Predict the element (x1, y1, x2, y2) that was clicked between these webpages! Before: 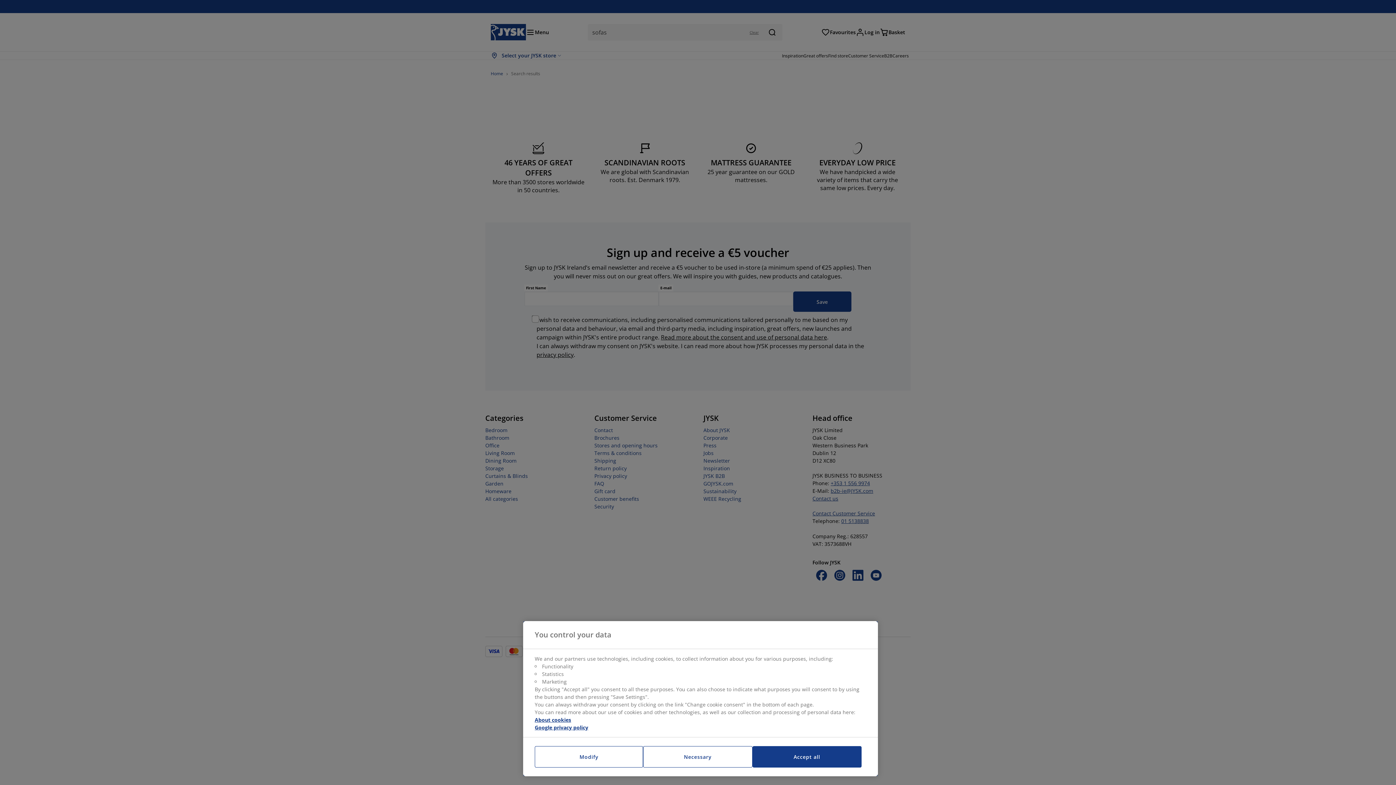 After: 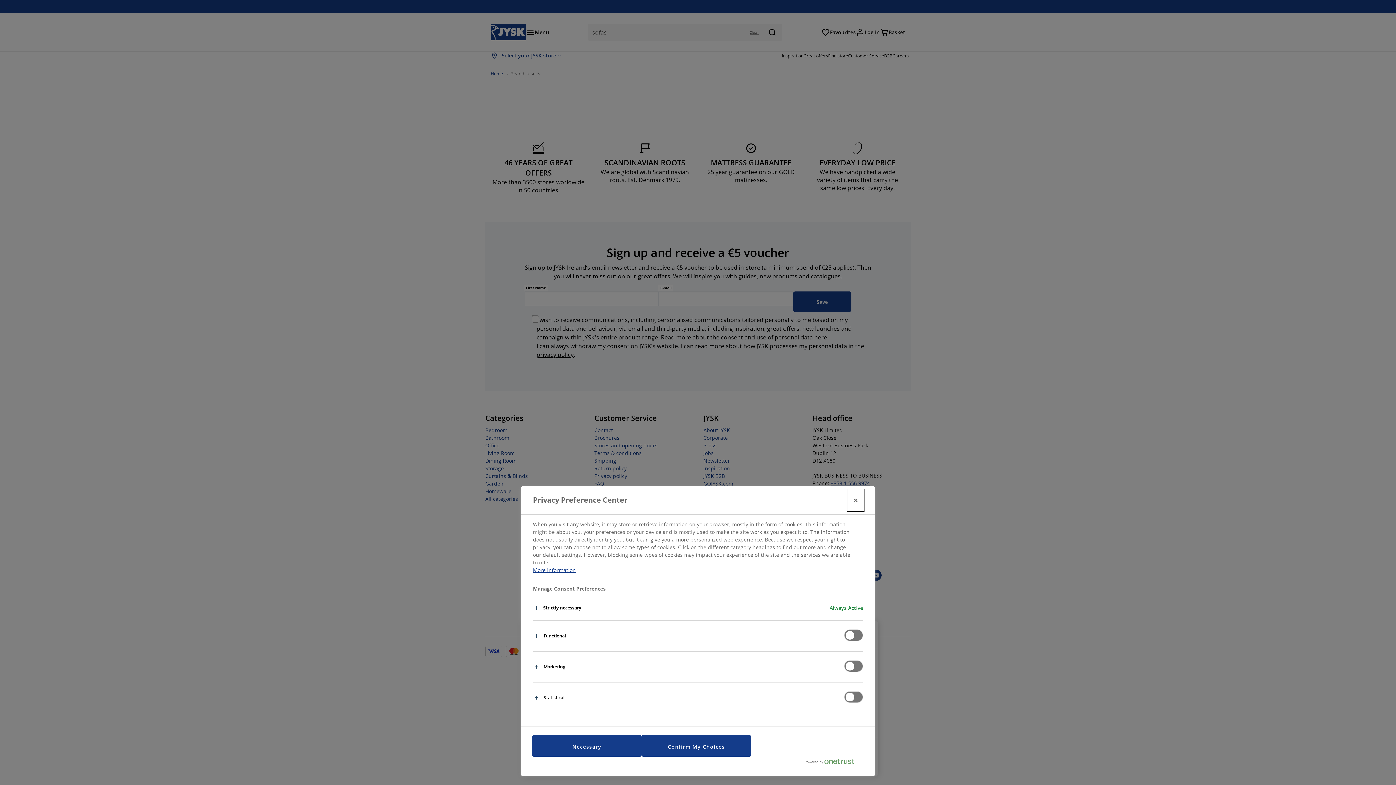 Action: label: Modify bbox: (534, 746, 643, 768)